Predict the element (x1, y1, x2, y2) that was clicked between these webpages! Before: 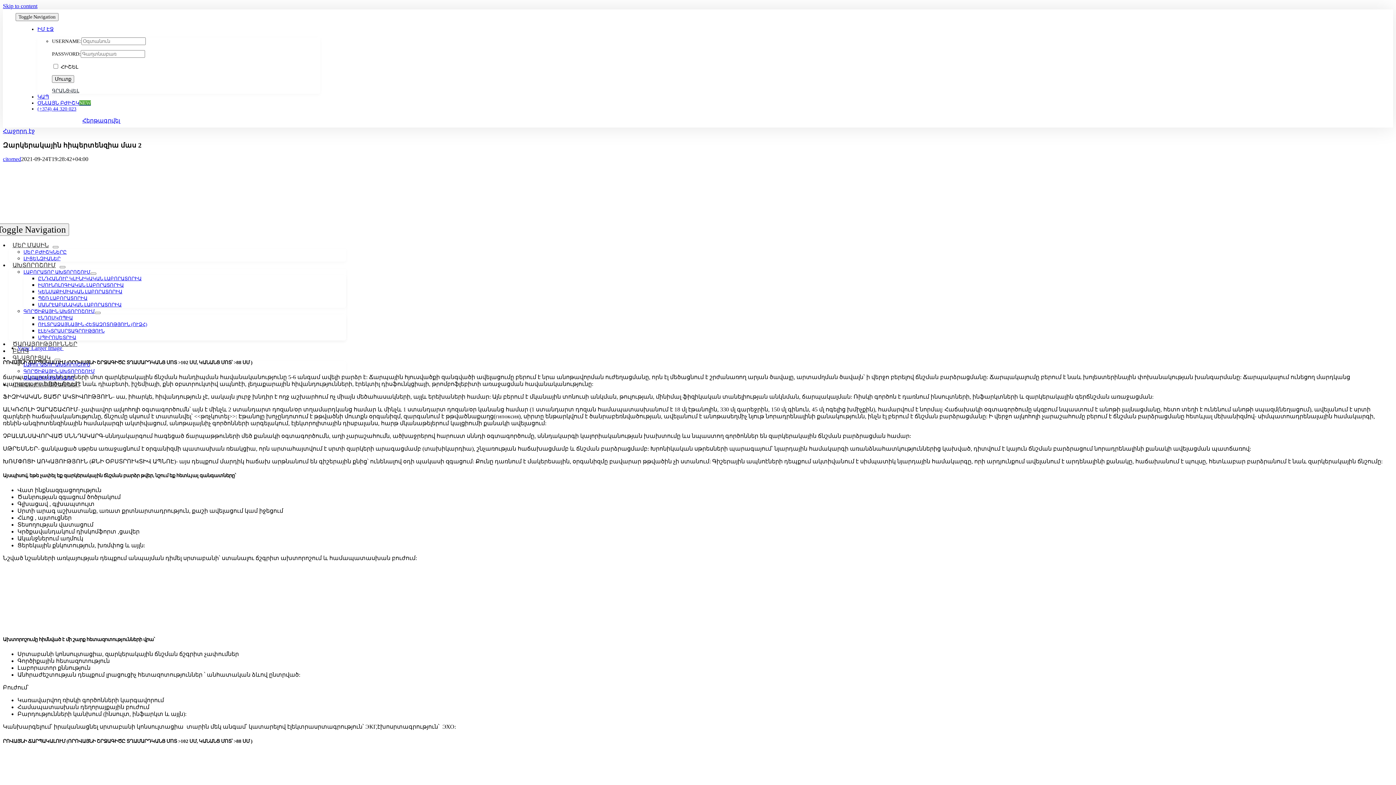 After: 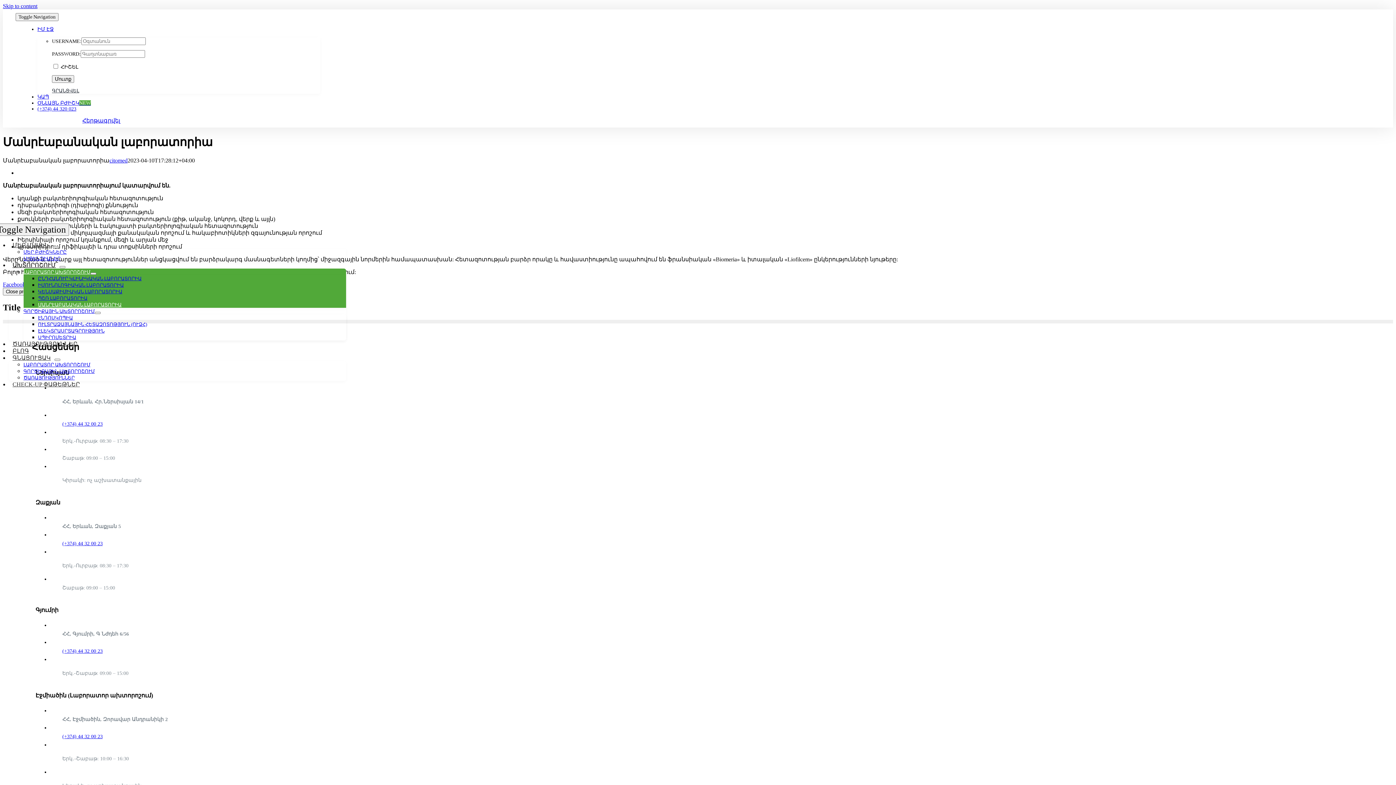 Action: label: ՄԱՆՐԷԱԲԱՆԱԿԱՆ ԼԱԲՈՐԱՏՈՐԻԱ bbox: (38, 302, 121, 307)